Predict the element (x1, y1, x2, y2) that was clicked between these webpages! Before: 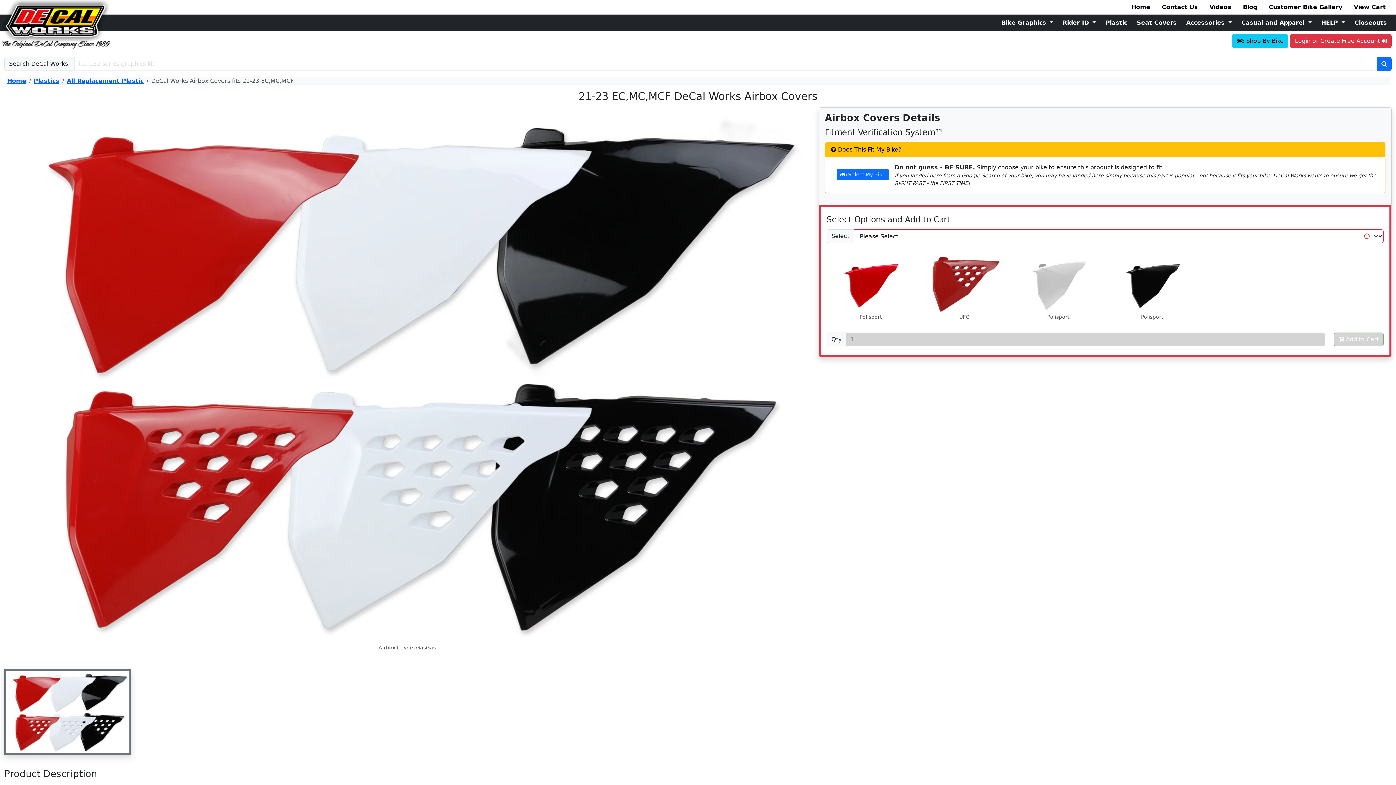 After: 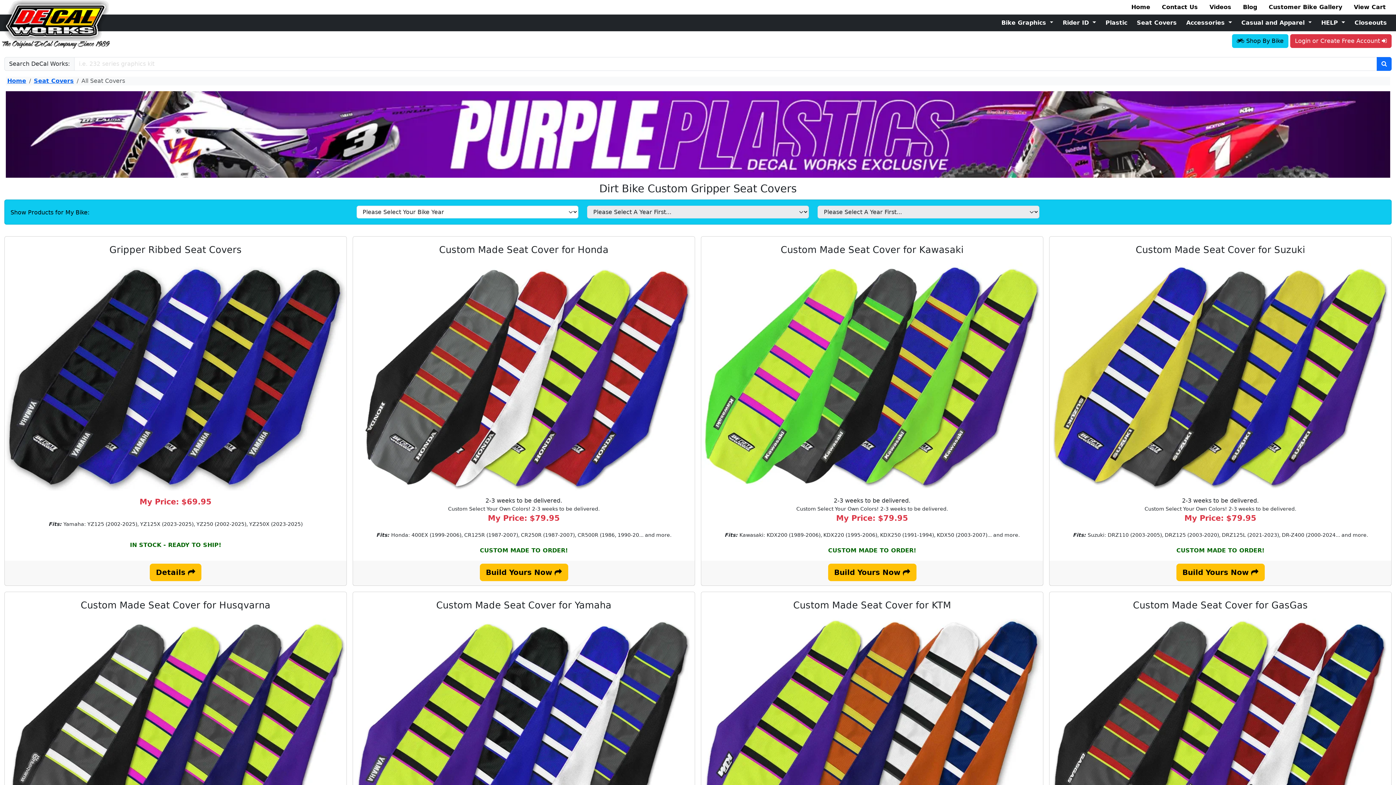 Action: label: Seat Covers bbox: (1132, 16, 1181, 29)